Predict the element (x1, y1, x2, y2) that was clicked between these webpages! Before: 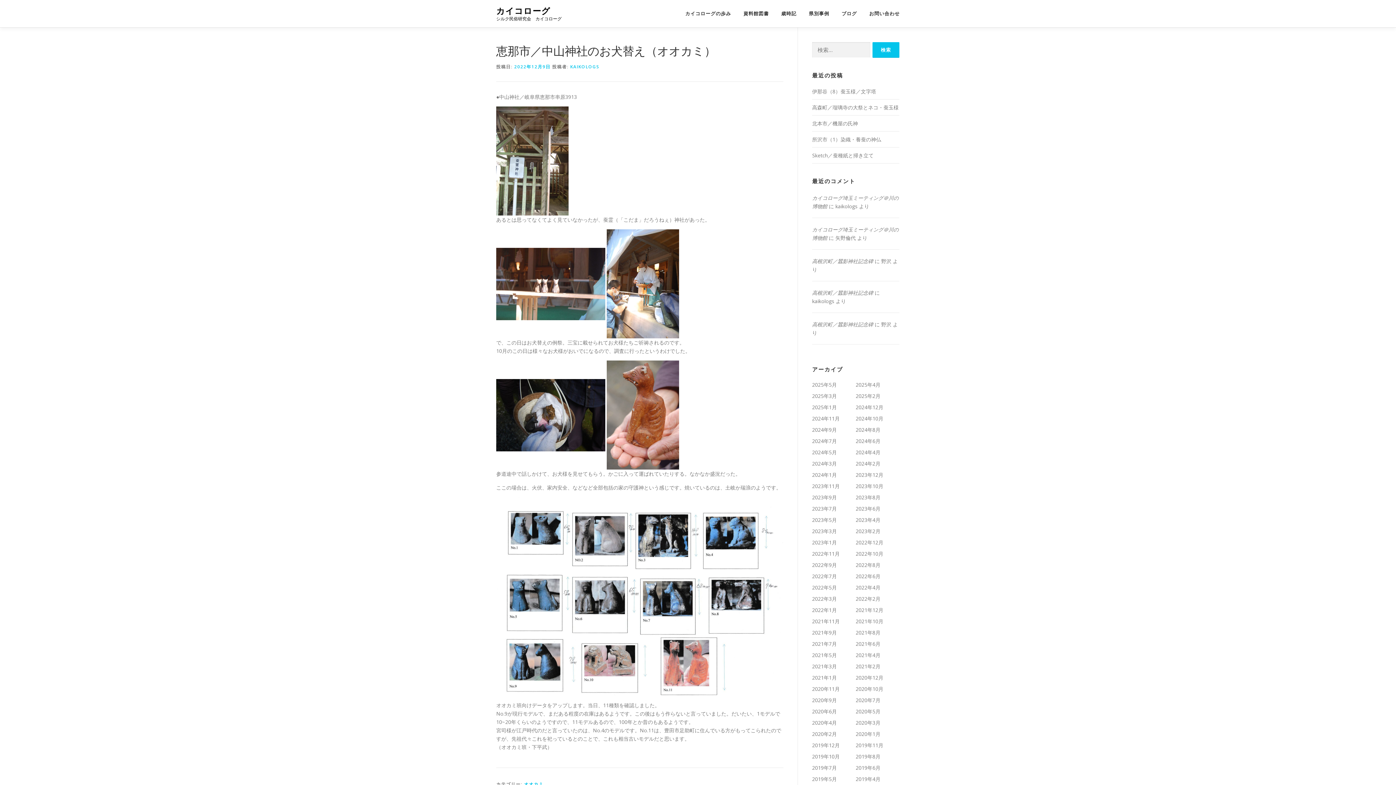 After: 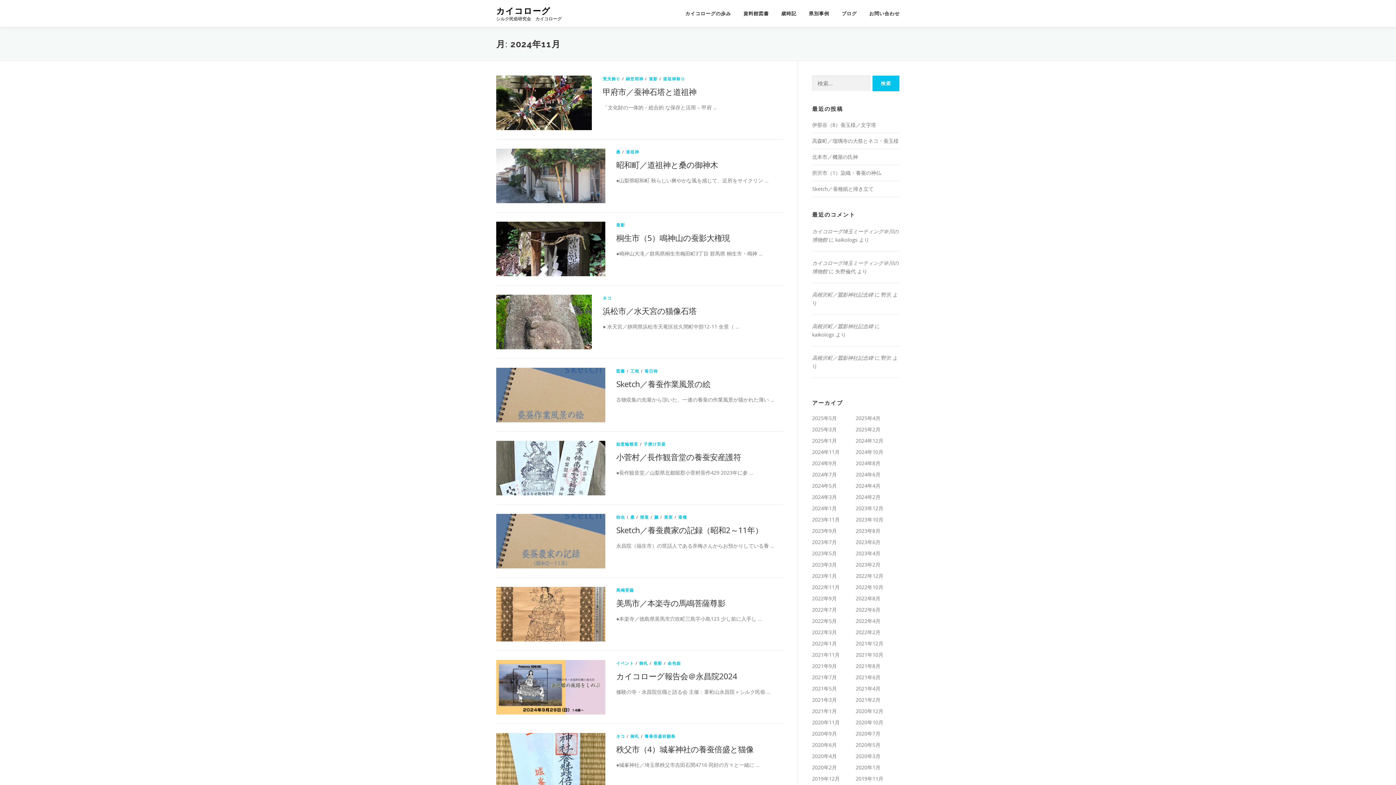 Action: label: 2024年11月 bbox: (812, 415, 840, 422)